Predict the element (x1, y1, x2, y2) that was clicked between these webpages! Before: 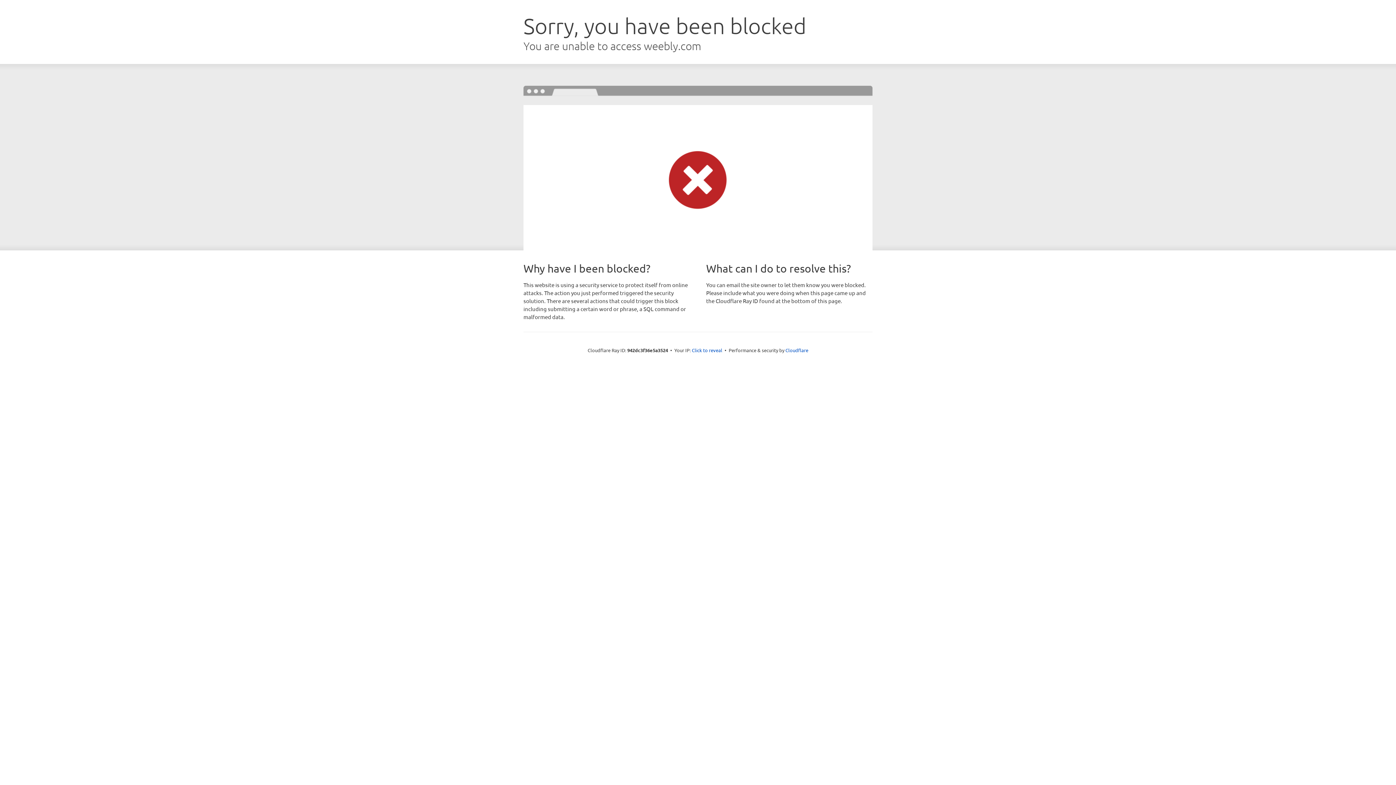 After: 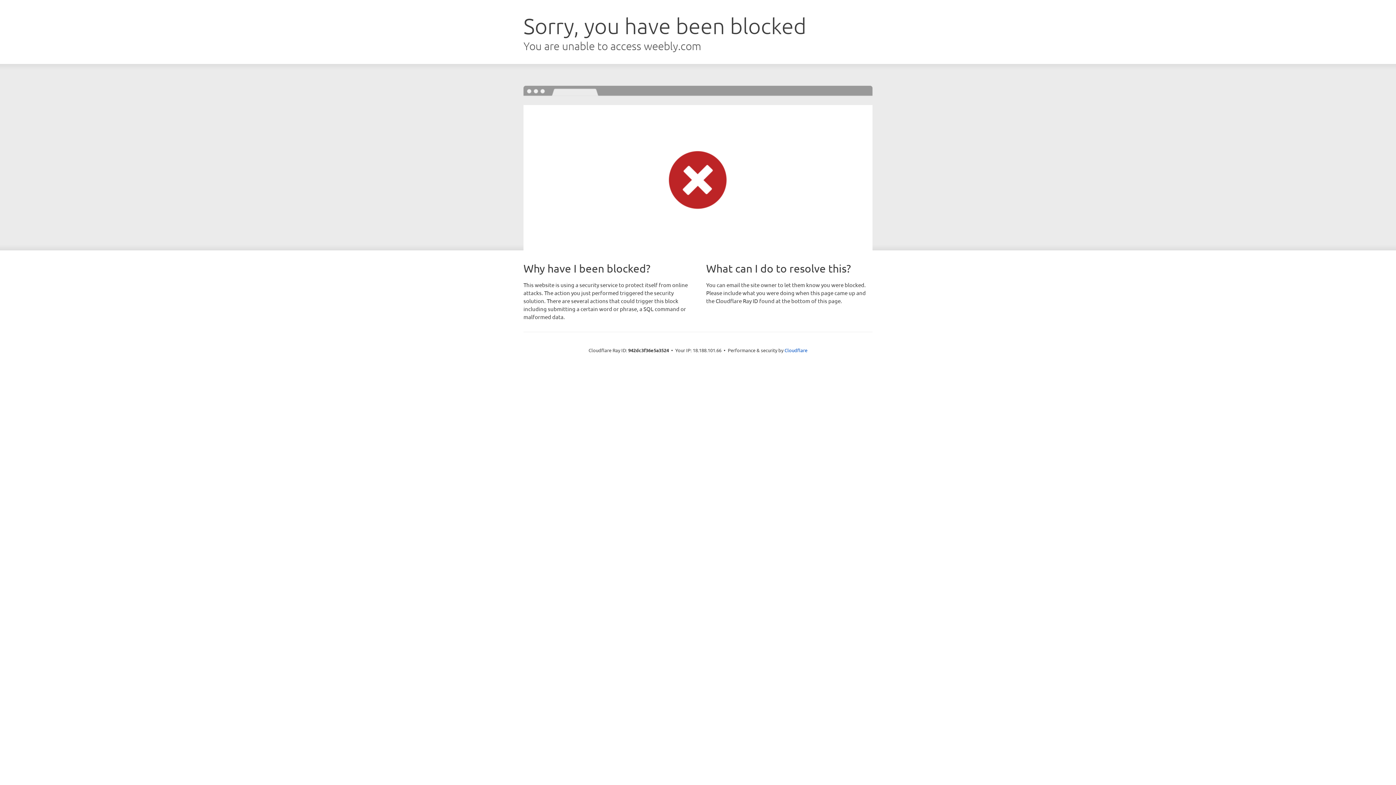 Action: label: Click to reveal bbox: (692, 346, 722, 353)